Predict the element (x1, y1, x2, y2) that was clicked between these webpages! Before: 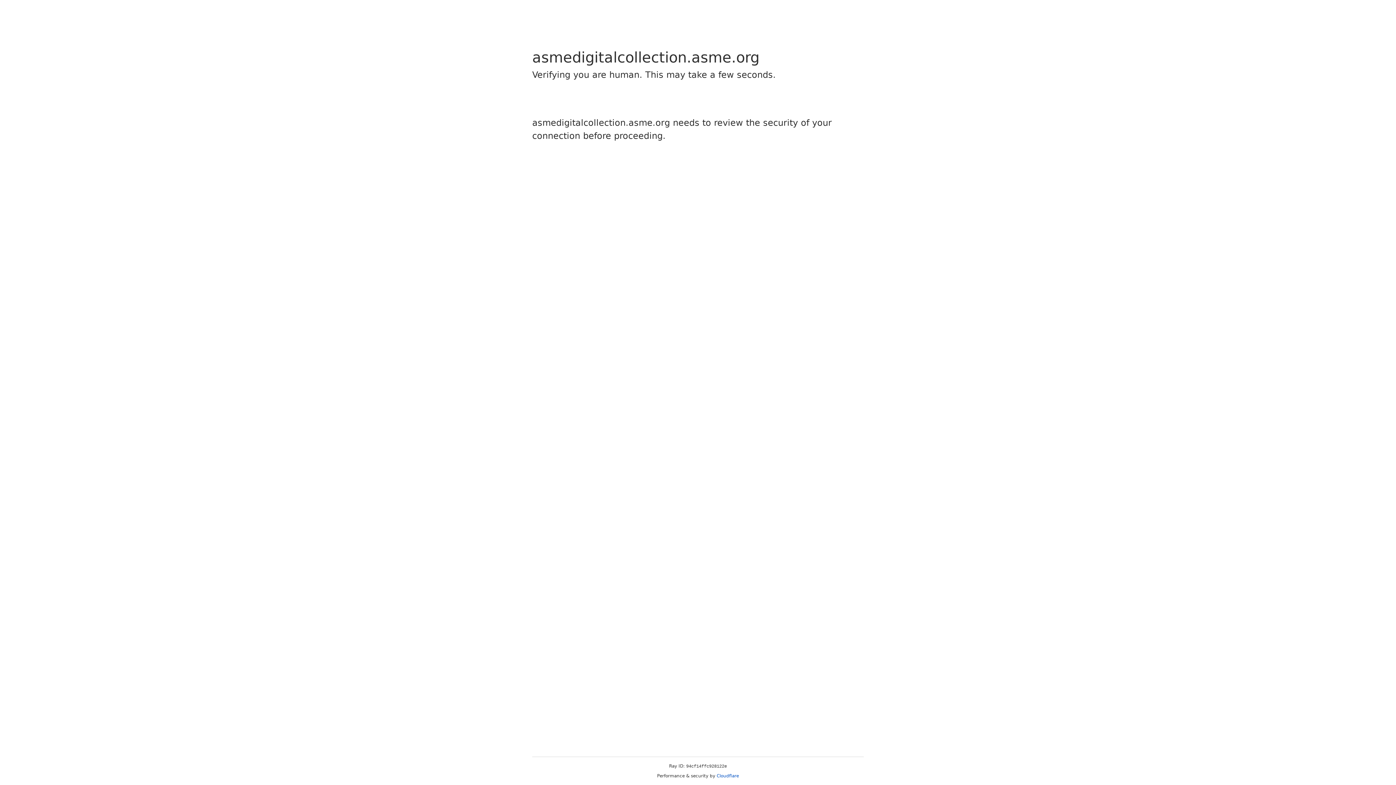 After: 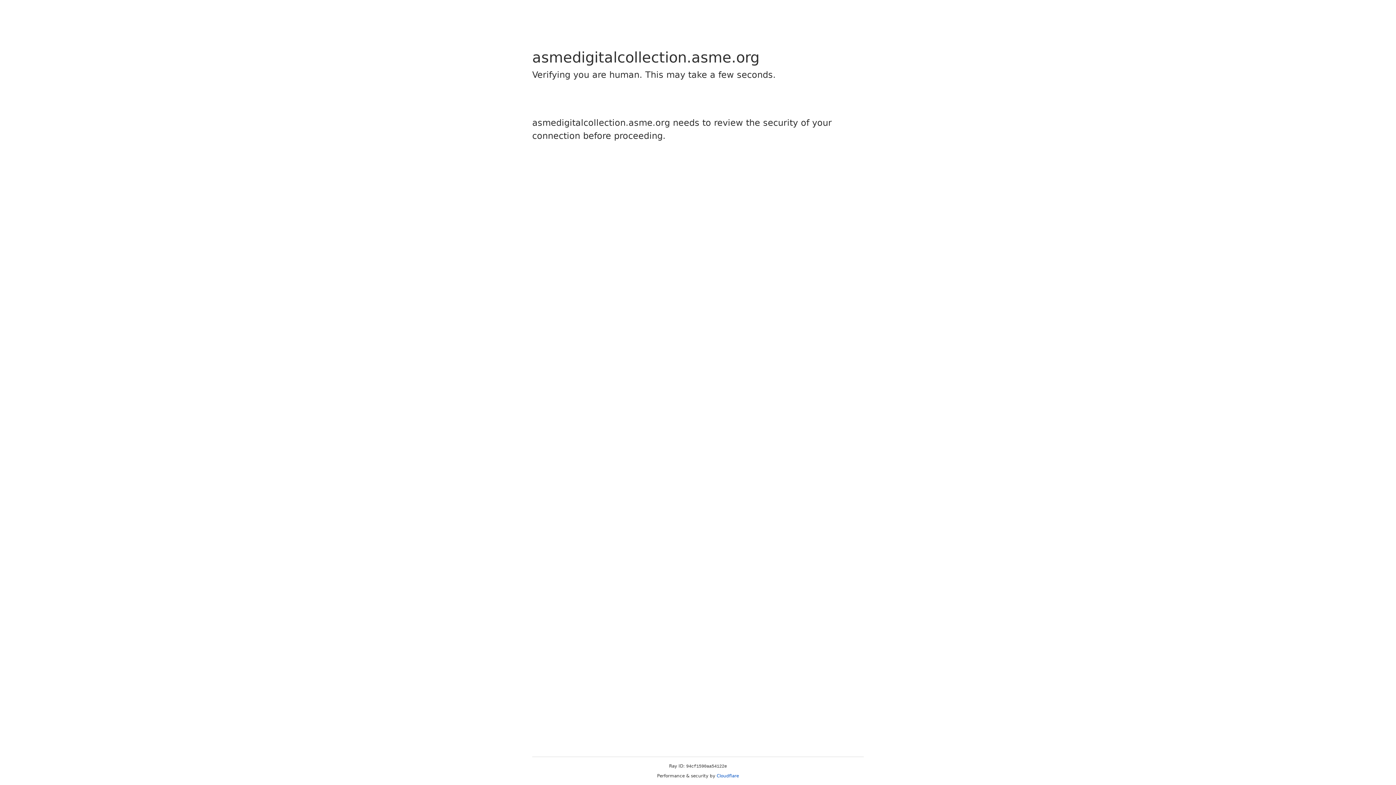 Action: label: Cloudflare bbox: (716, 773, 739, 778)